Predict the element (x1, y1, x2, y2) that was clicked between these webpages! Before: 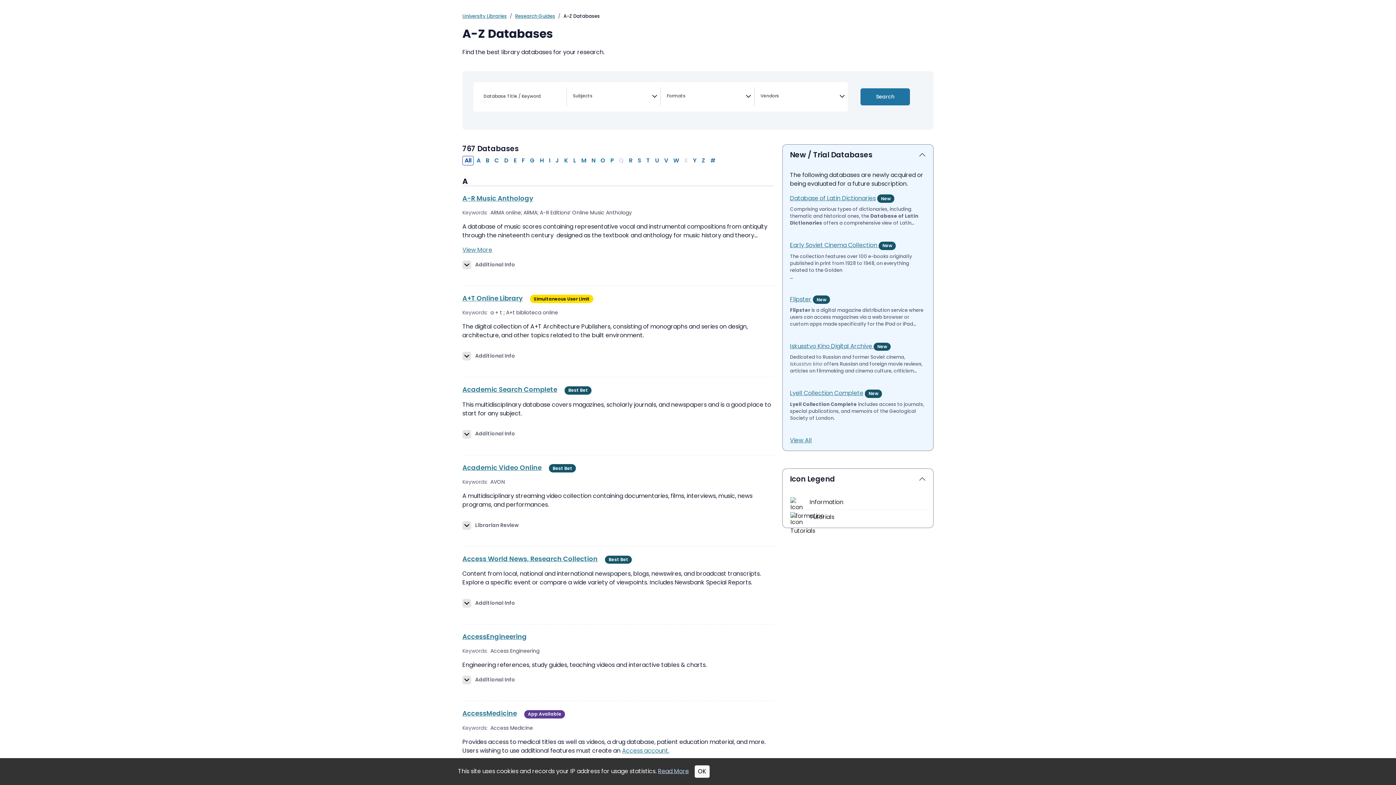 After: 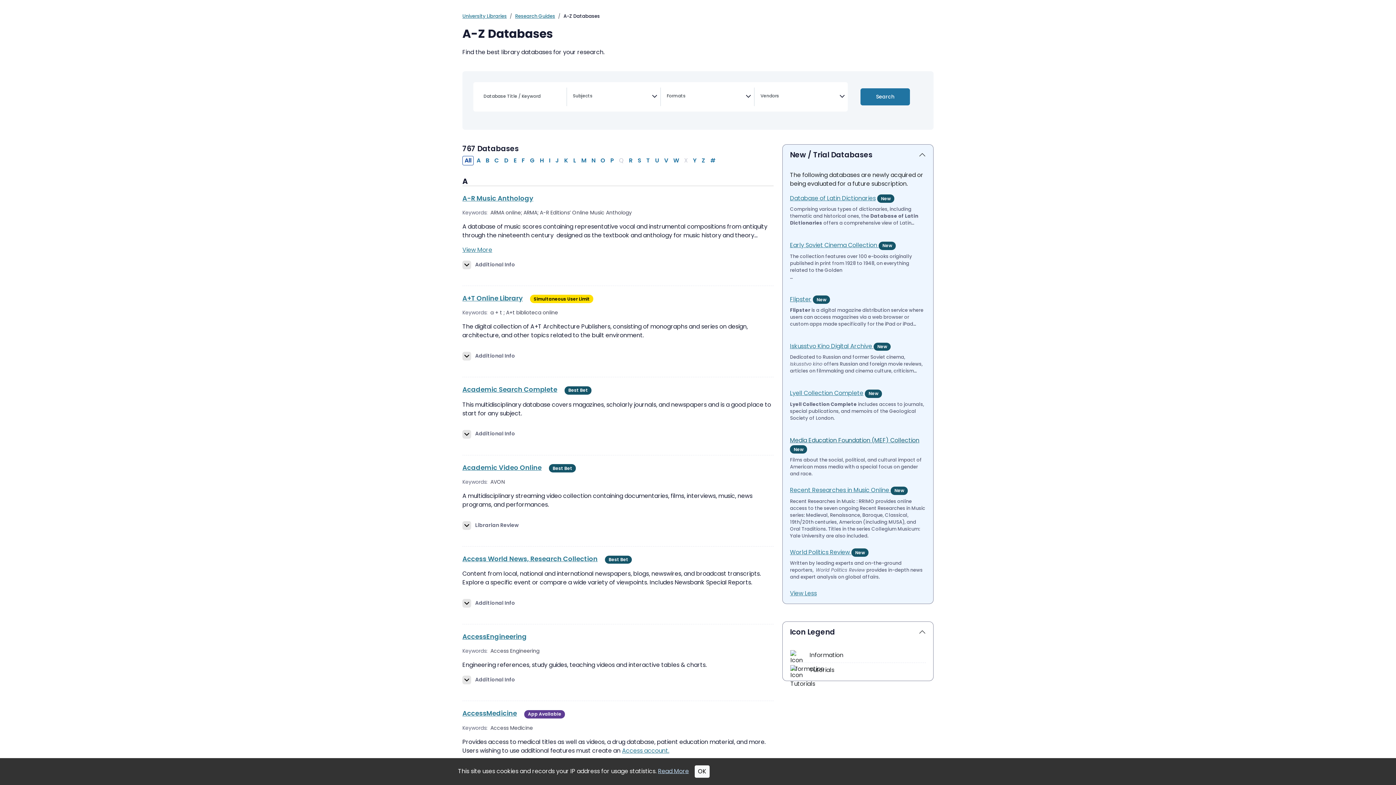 Action: bbox: (790, 436, 812, 444) label: View All